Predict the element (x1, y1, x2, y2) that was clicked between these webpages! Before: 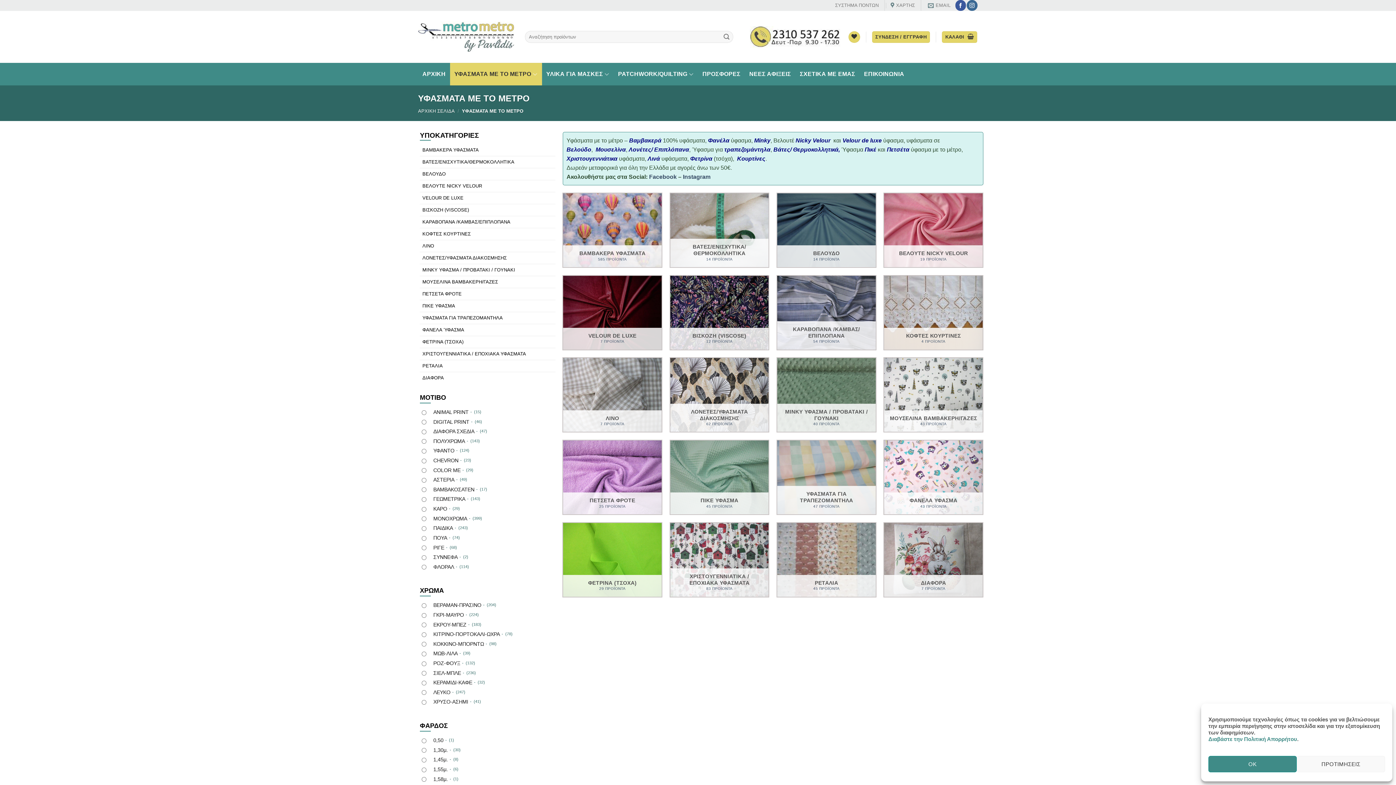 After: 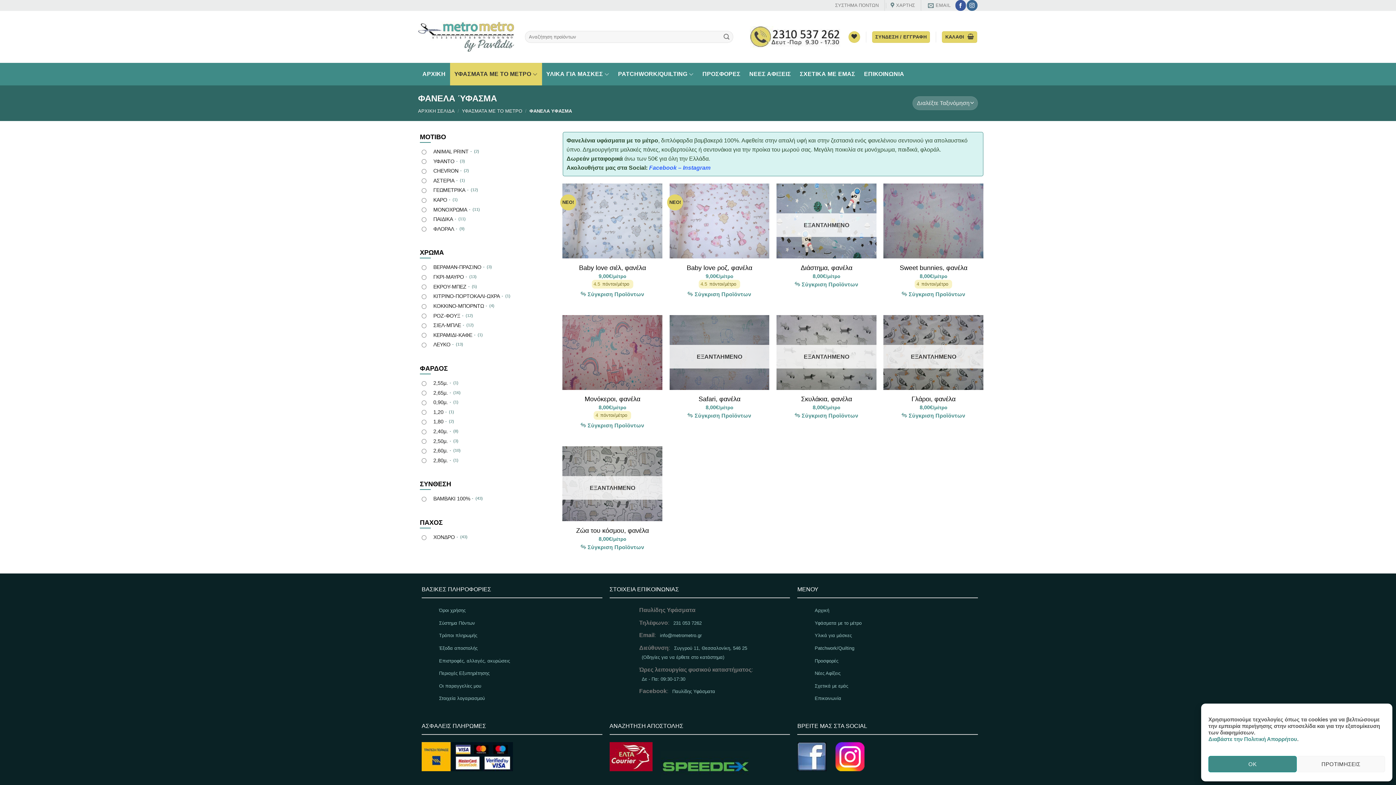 Action: label: ΦΑΝΕΛΑ ΎΦΑΣΜΑ bbox: (420, 324, 555, 336)